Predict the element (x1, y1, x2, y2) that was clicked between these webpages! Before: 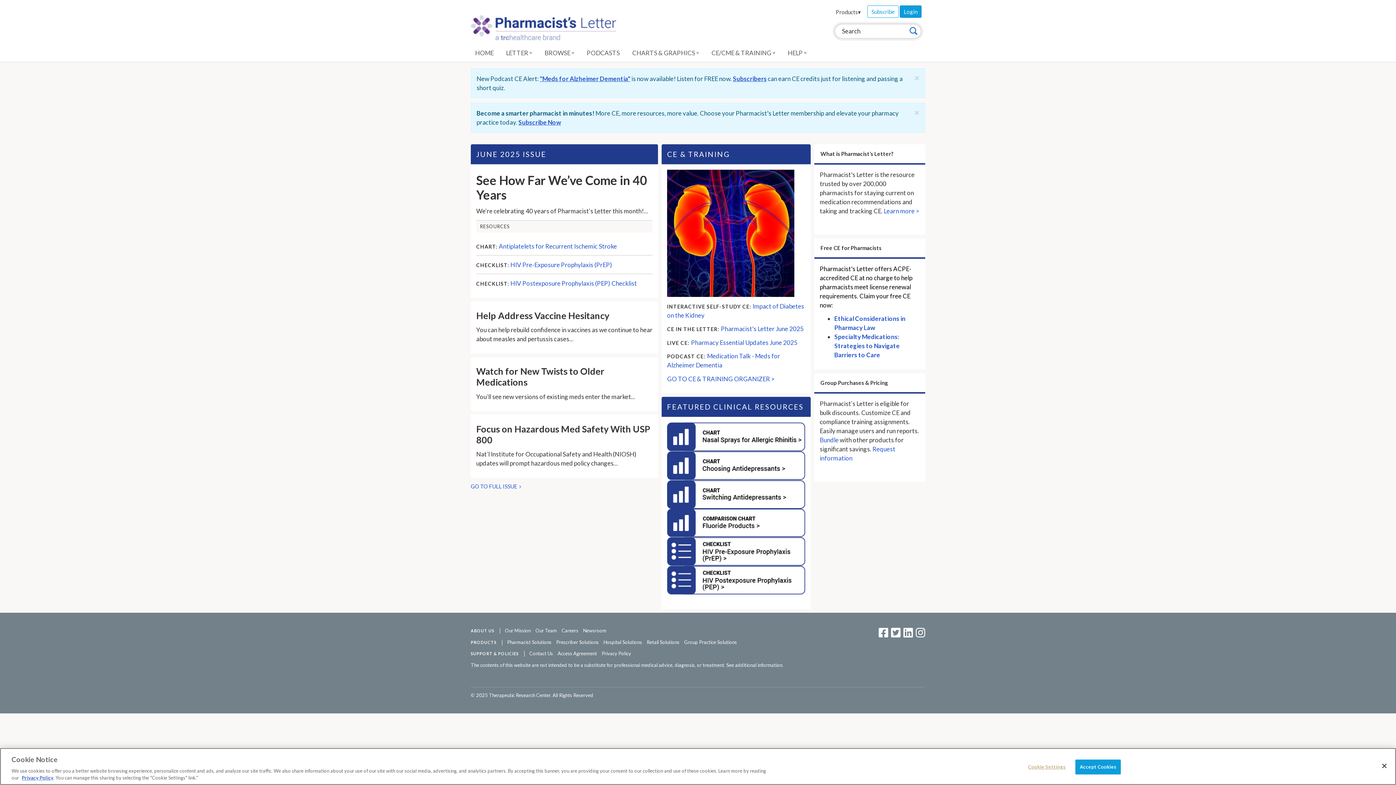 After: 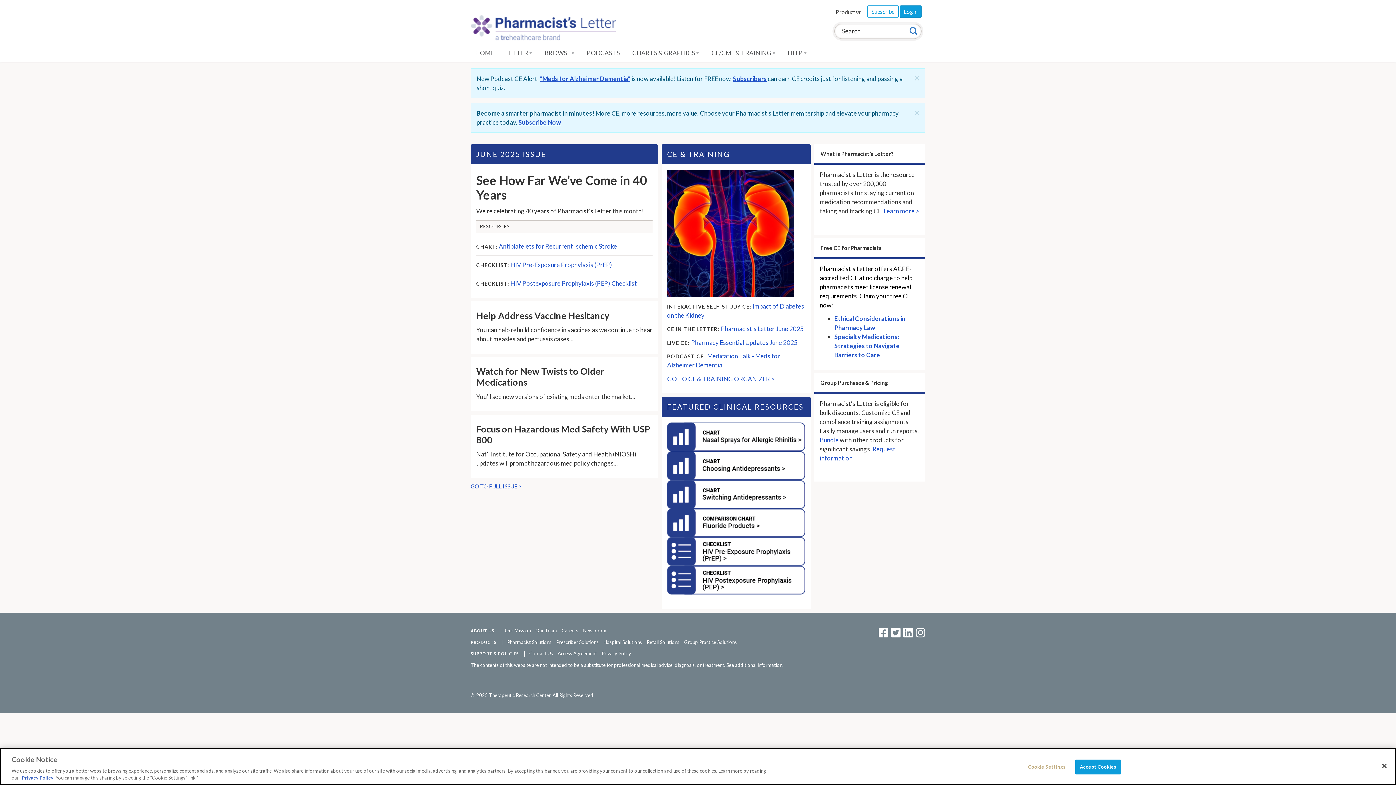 Action: bbox: (470, 17, 616, 25)